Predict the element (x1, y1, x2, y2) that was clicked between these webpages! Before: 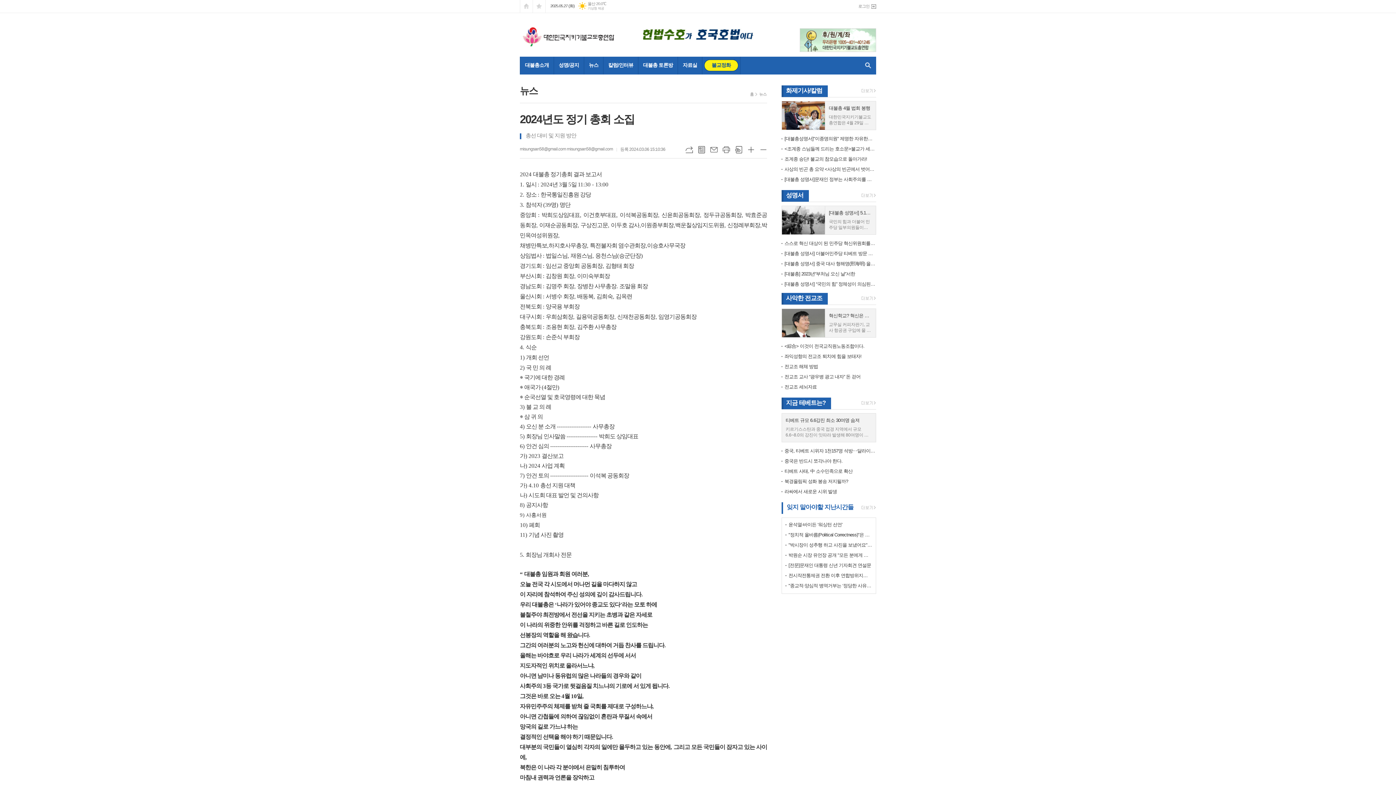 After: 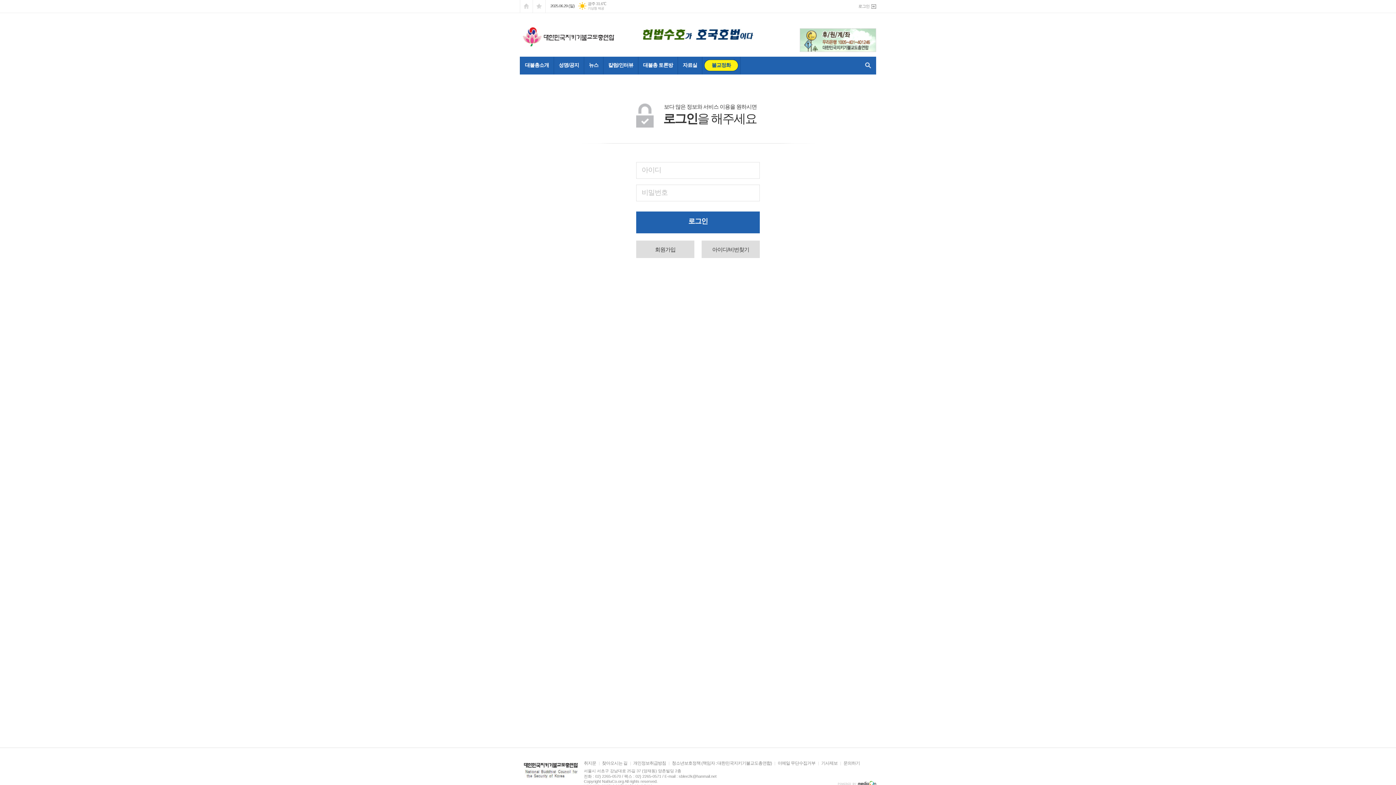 Action: bbox: (858, 0, 876, 12) label: 로그인